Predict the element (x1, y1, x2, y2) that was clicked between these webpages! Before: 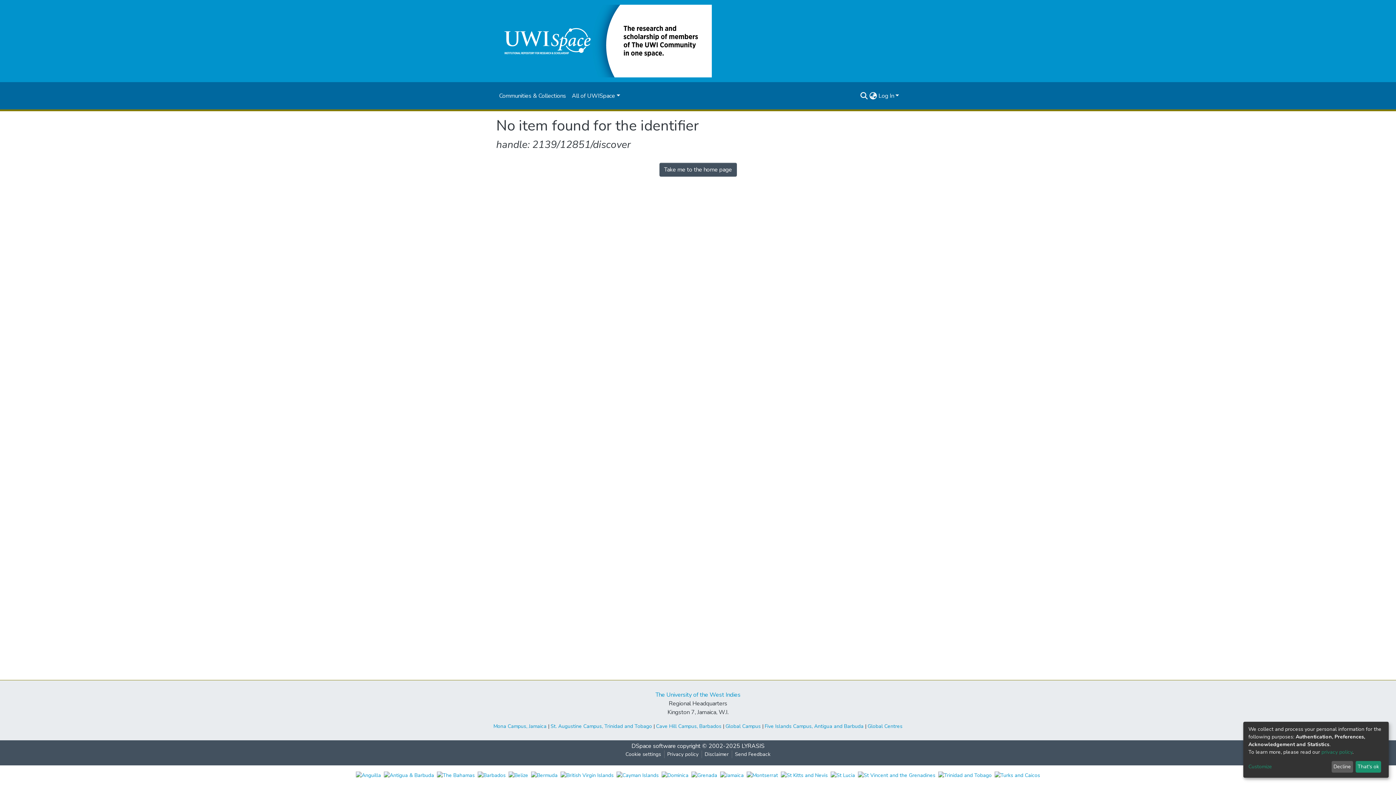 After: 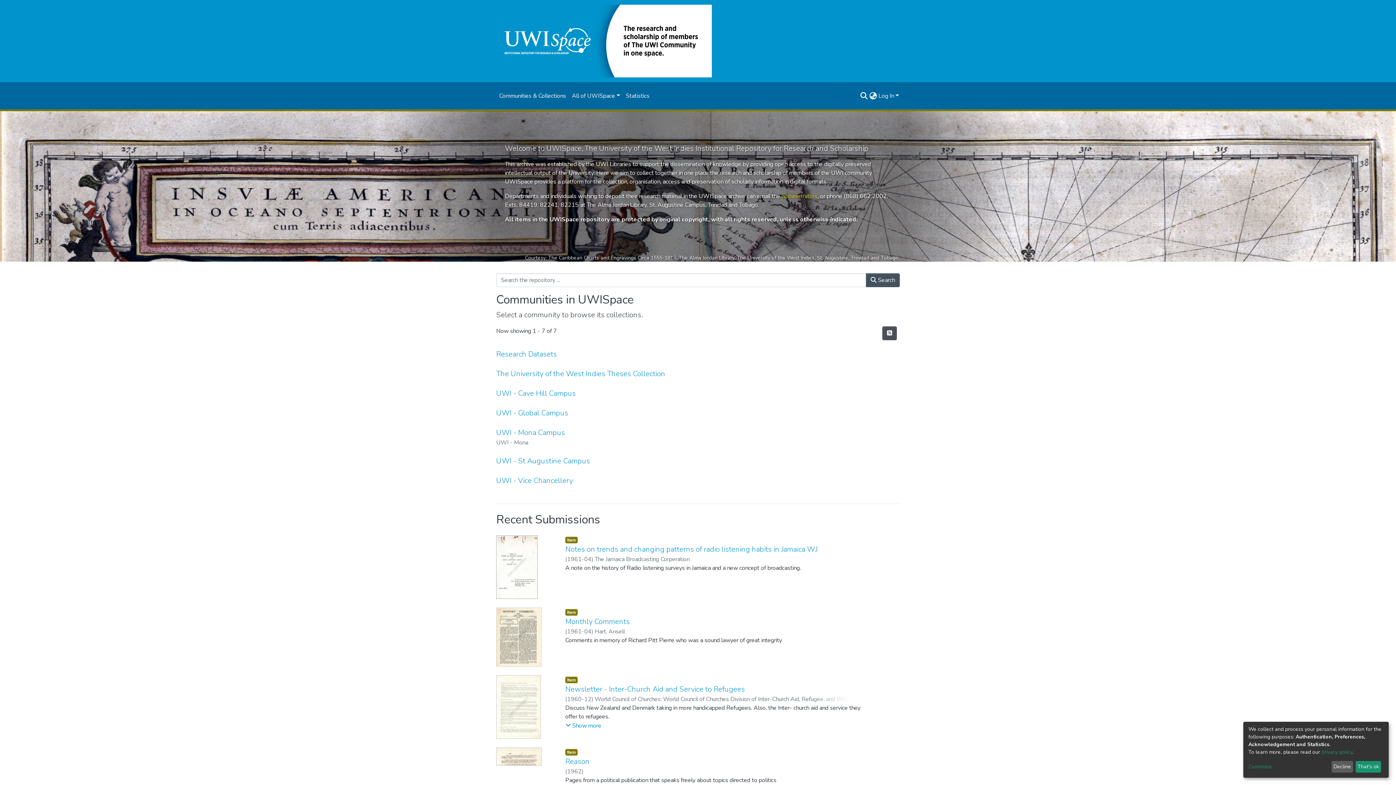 Action: bbox: (493, 2, 712, 79)